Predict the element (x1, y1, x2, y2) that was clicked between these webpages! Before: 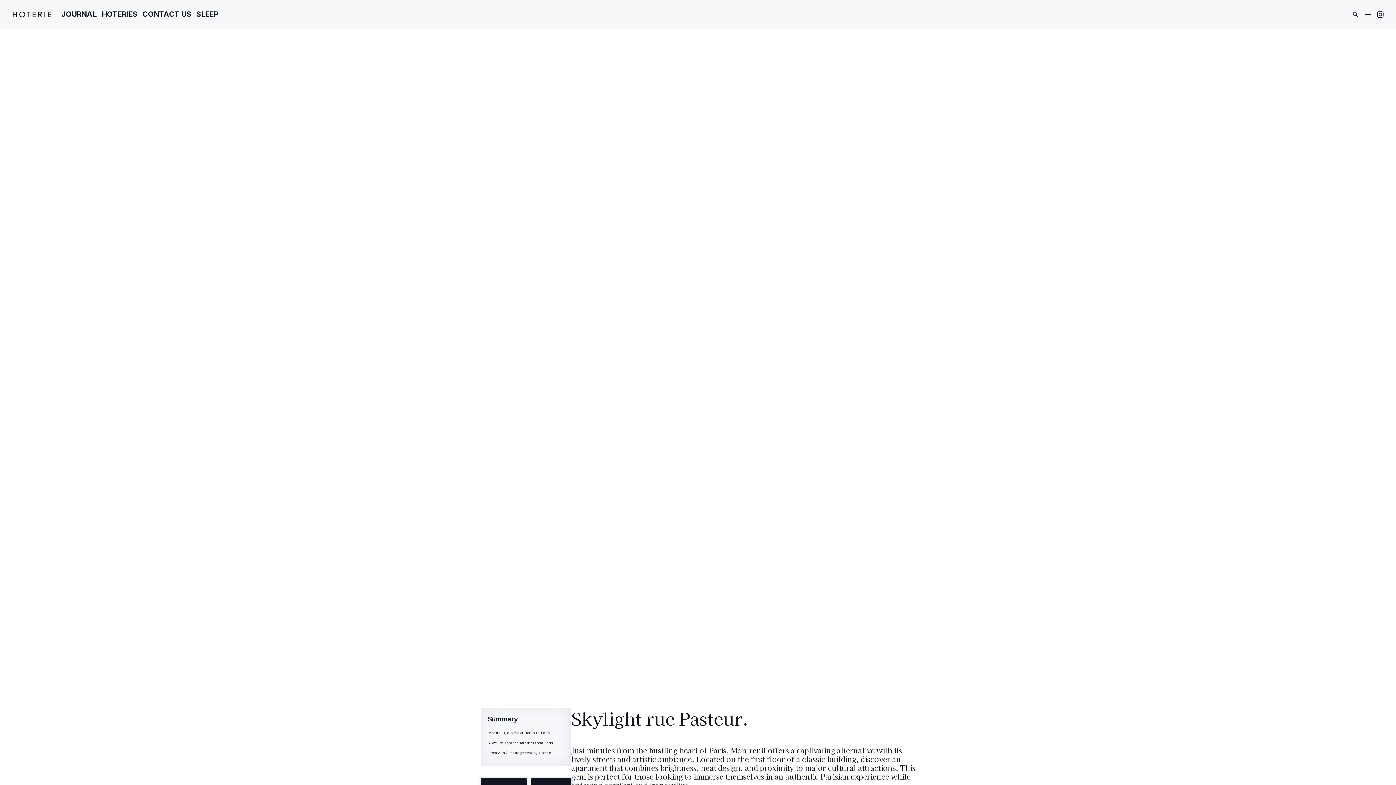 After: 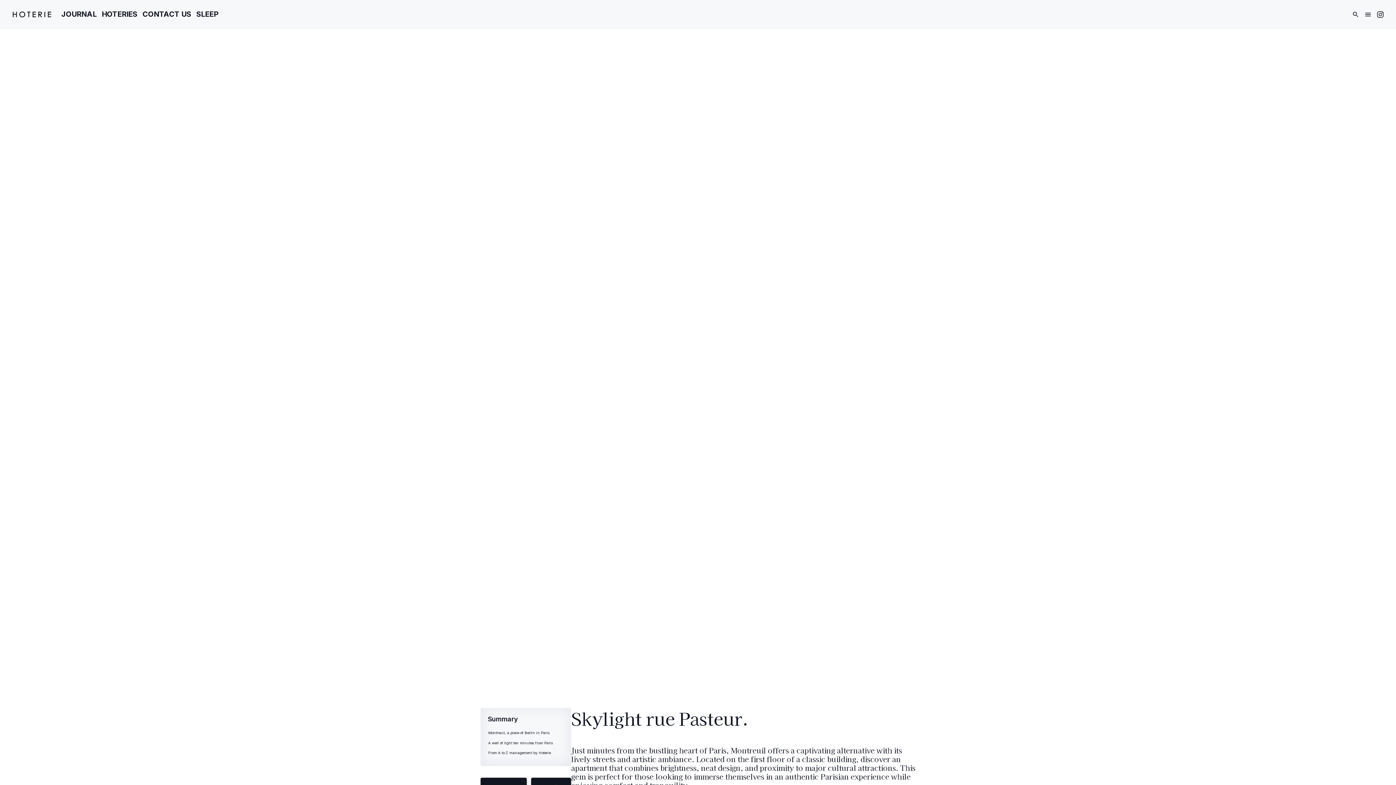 Action: bbox: (1364, 10, 1372, 18) label: Burger button